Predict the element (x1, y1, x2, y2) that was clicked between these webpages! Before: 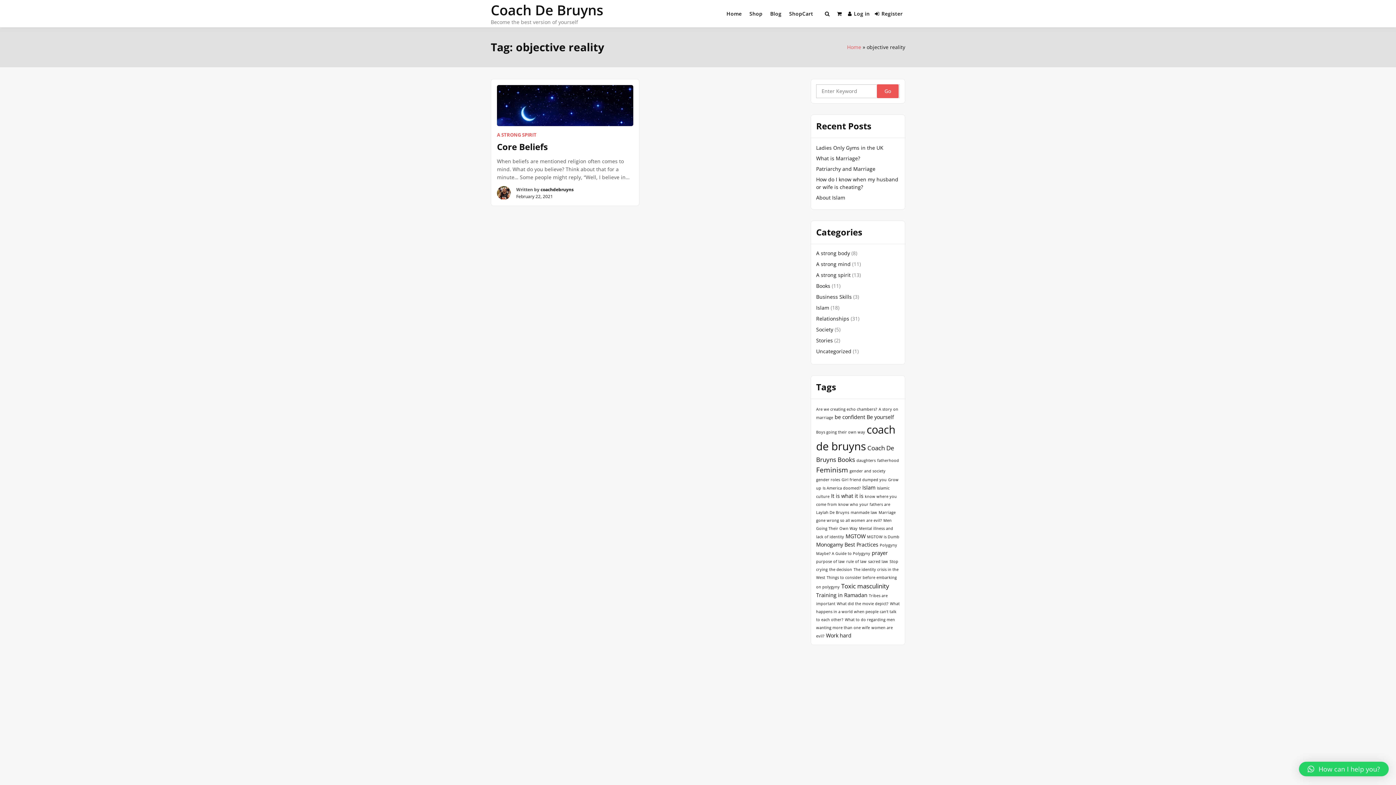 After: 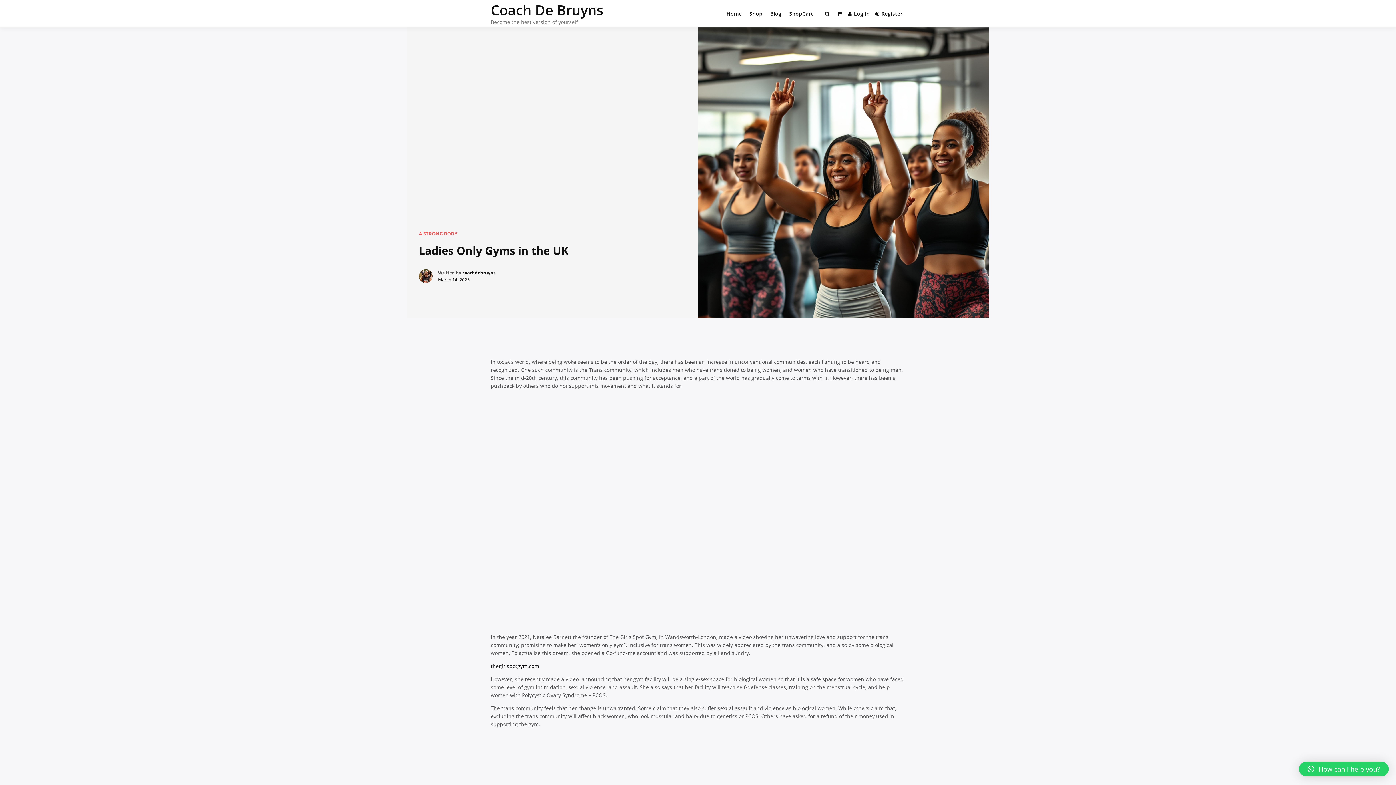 Action: bbox: (816, 144, 883, 151) label: Ladies Only Gyms in the UK